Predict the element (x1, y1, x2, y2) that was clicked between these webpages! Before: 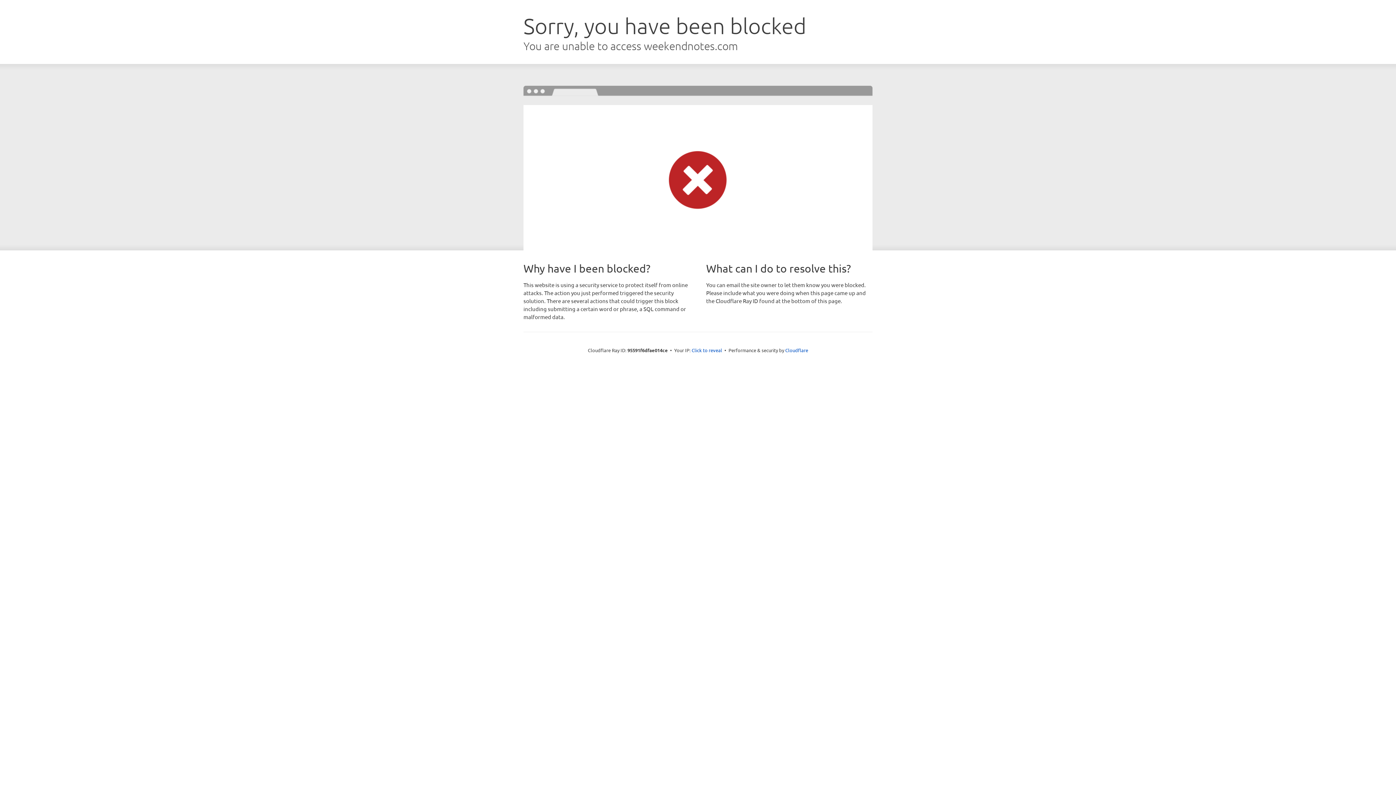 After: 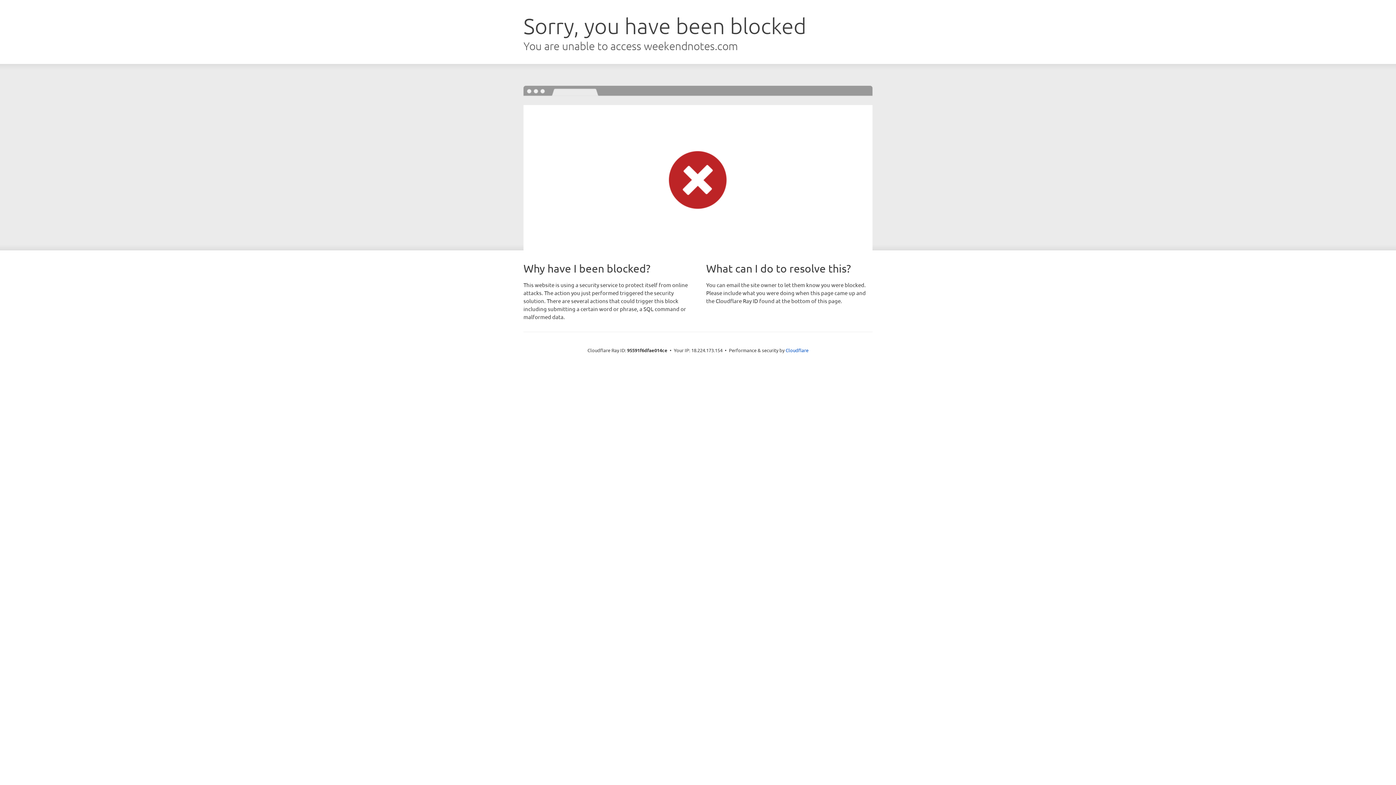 Action: label: Click to reveal bbox: (691, 346, 722, 353)